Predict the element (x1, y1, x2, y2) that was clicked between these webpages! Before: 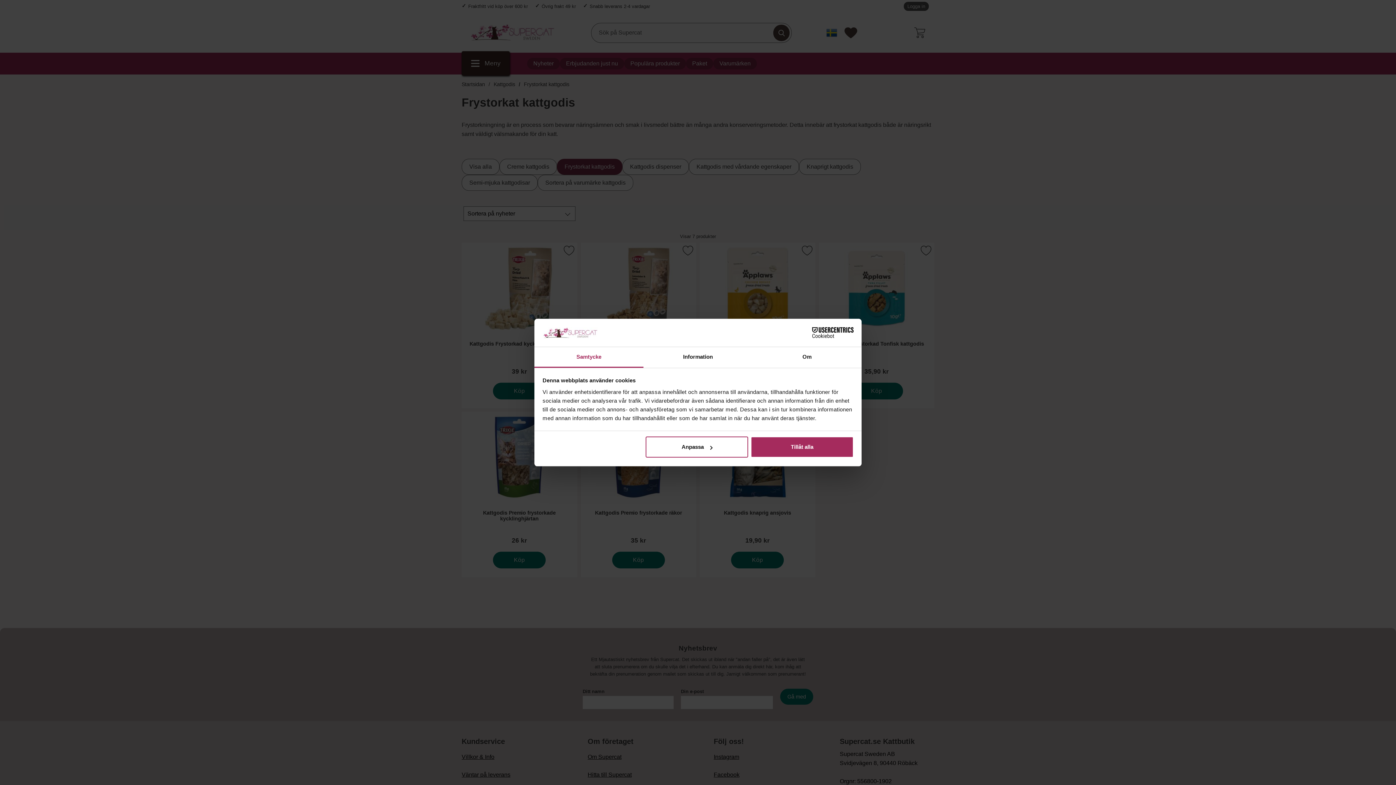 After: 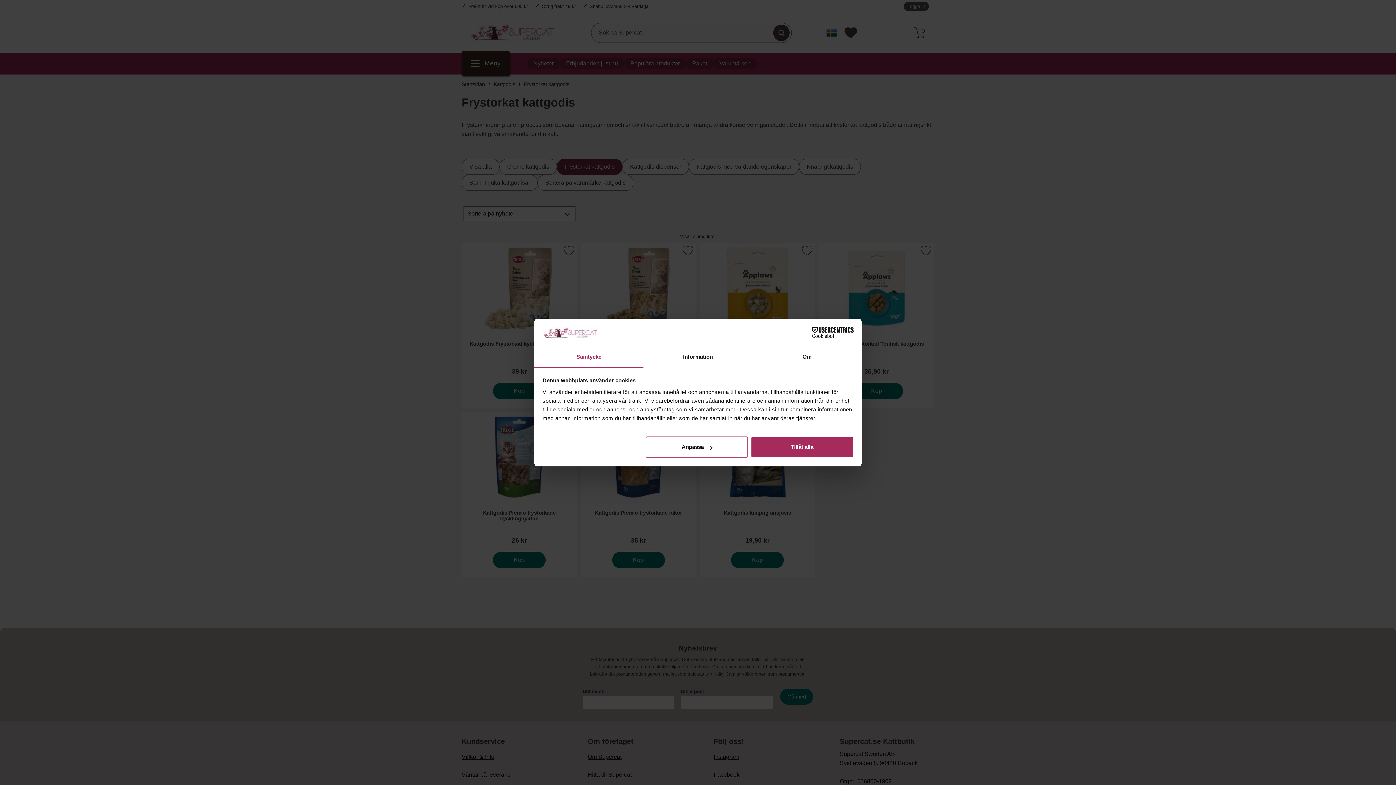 Action: label: Usercentrics Cookiebot - opens in a new window bbox: (790, 327, 853, 338)